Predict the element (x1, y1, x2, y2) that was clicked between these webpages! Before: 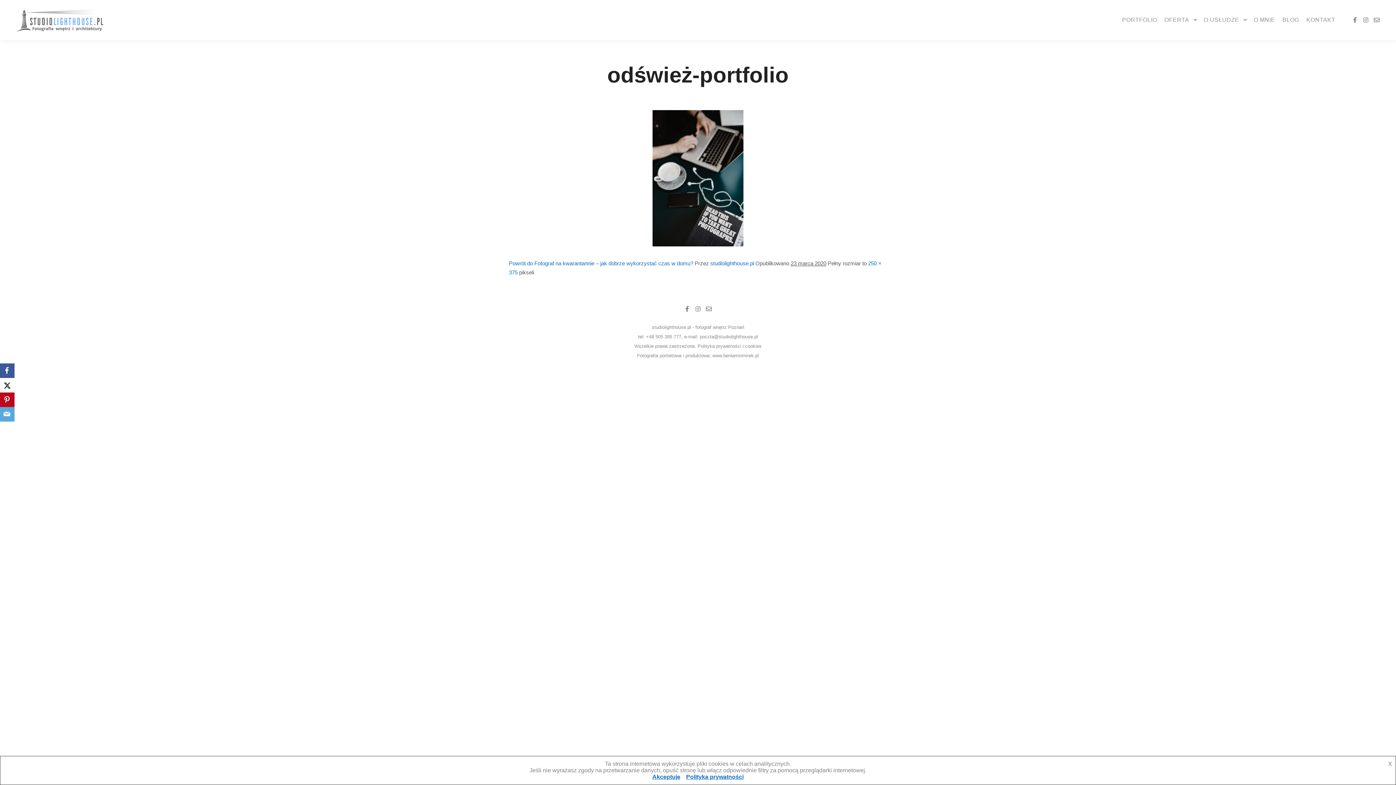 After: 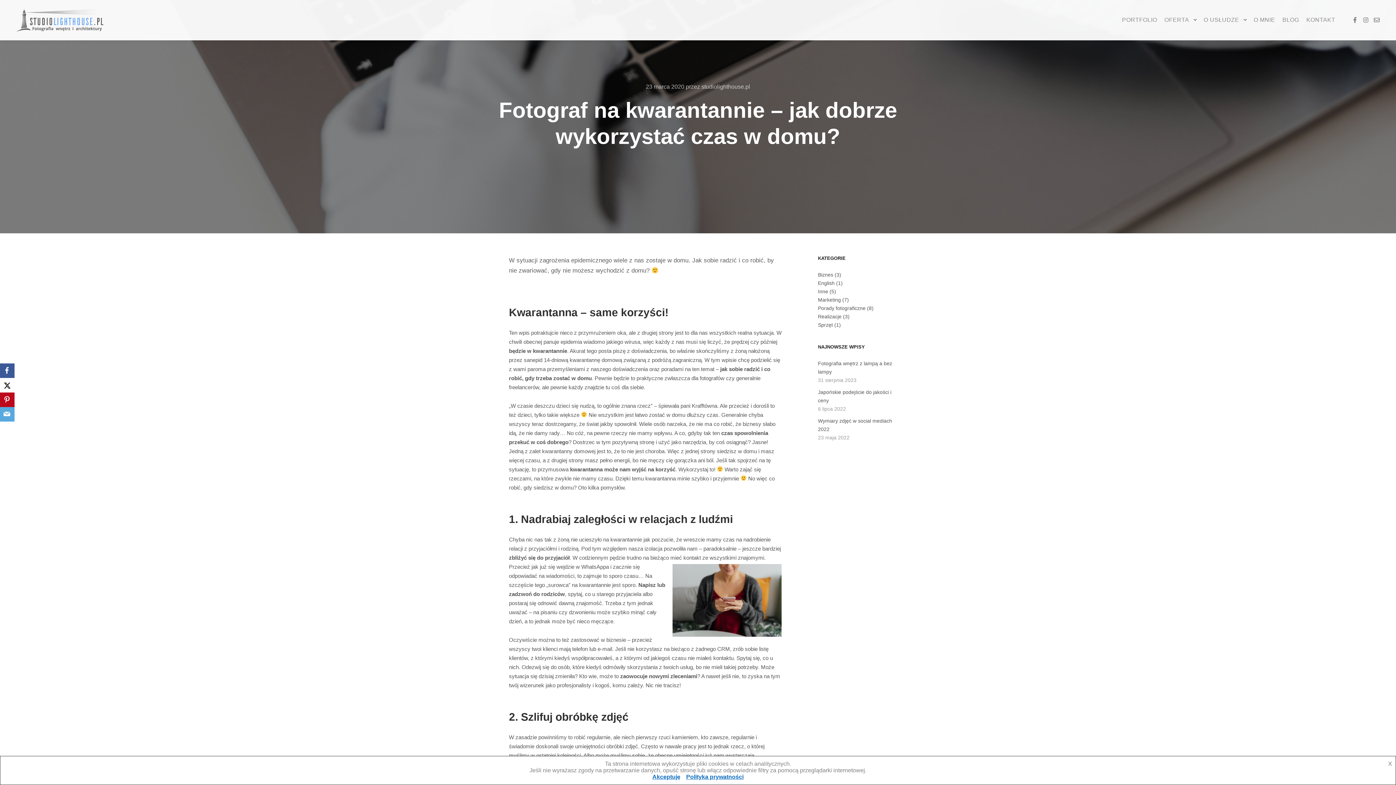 Action: label: Powrót do Fotograf na kwarantannie – jak dobrze wykorzystać czas w domu? bbox: (509, 260, 693, 266)